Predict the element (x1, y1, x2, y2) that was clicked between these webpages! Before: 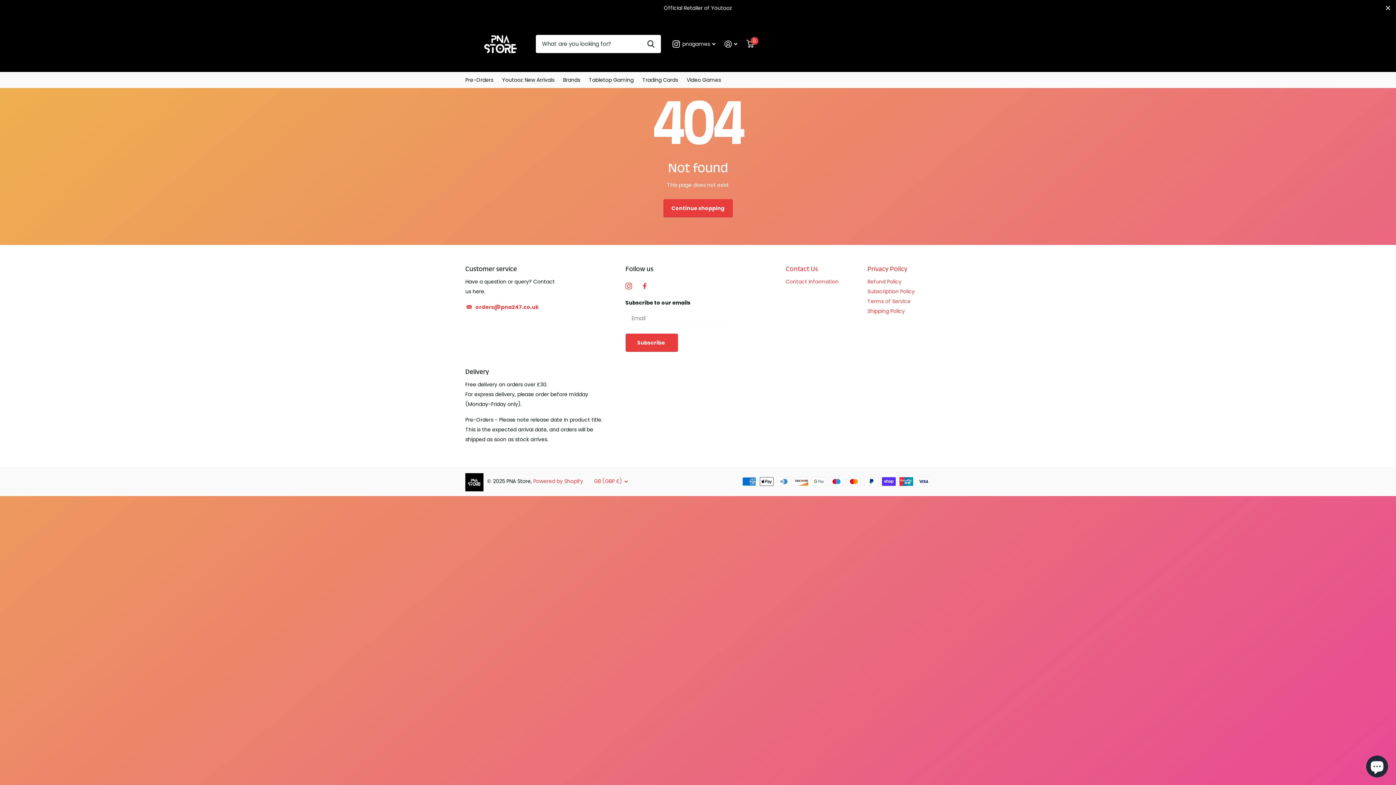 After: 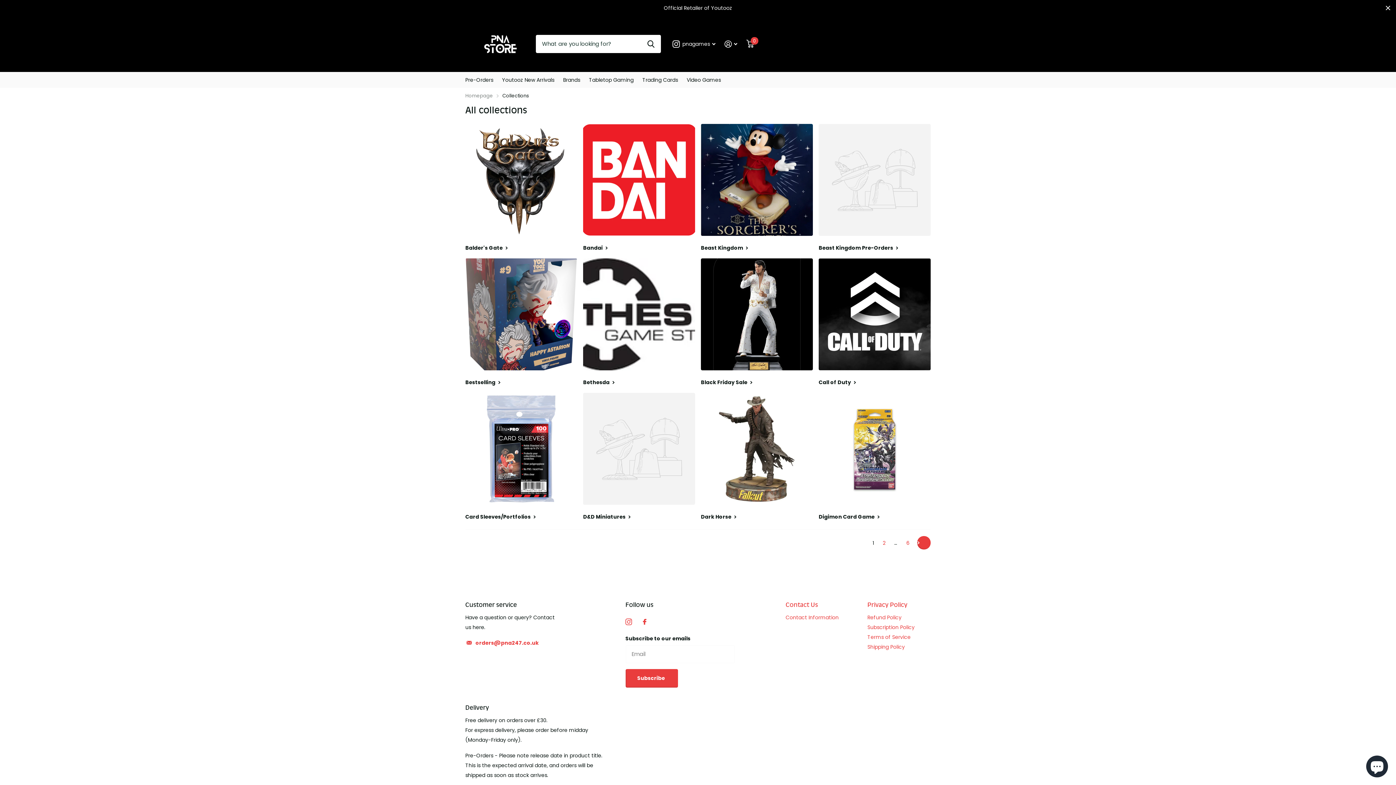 Action: bbox: (672, 35, 716, 52) label: Read more